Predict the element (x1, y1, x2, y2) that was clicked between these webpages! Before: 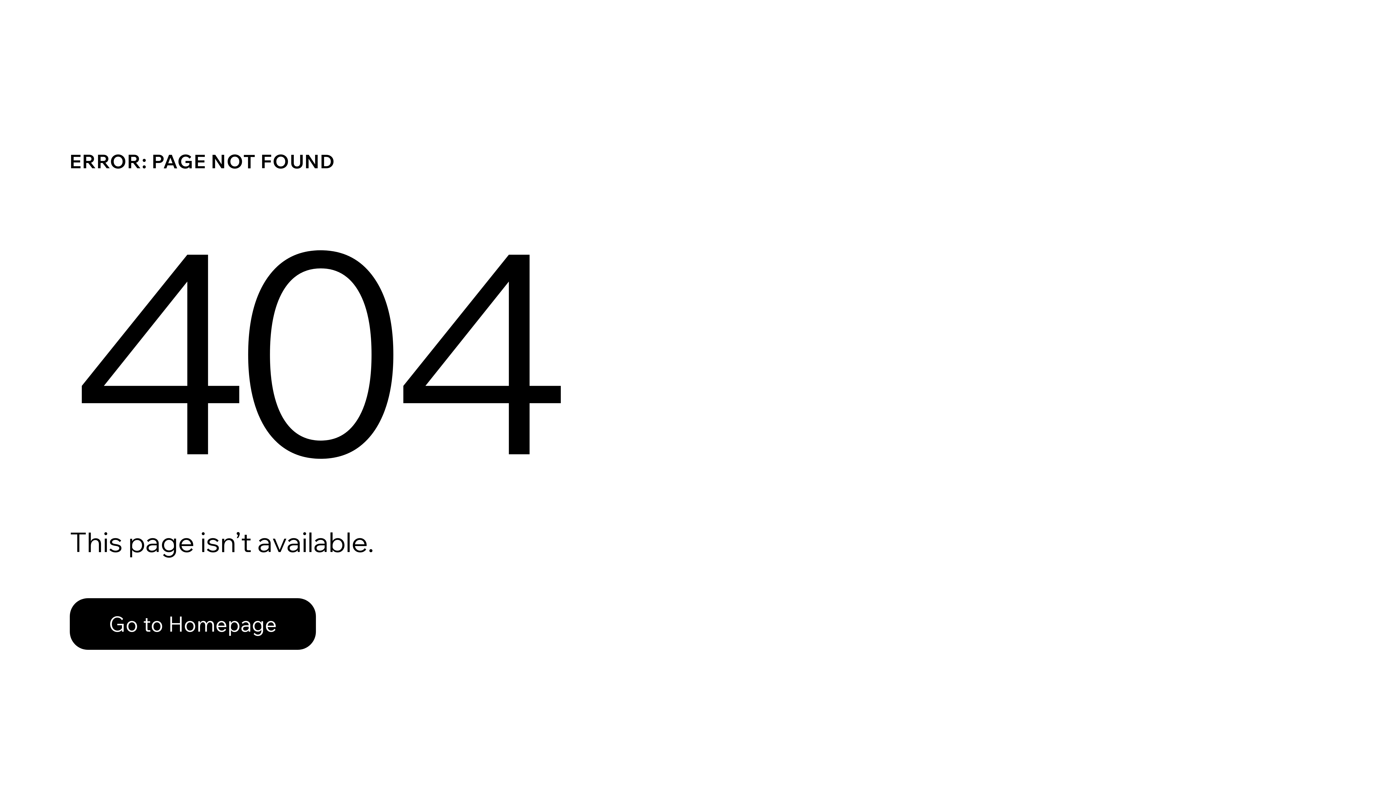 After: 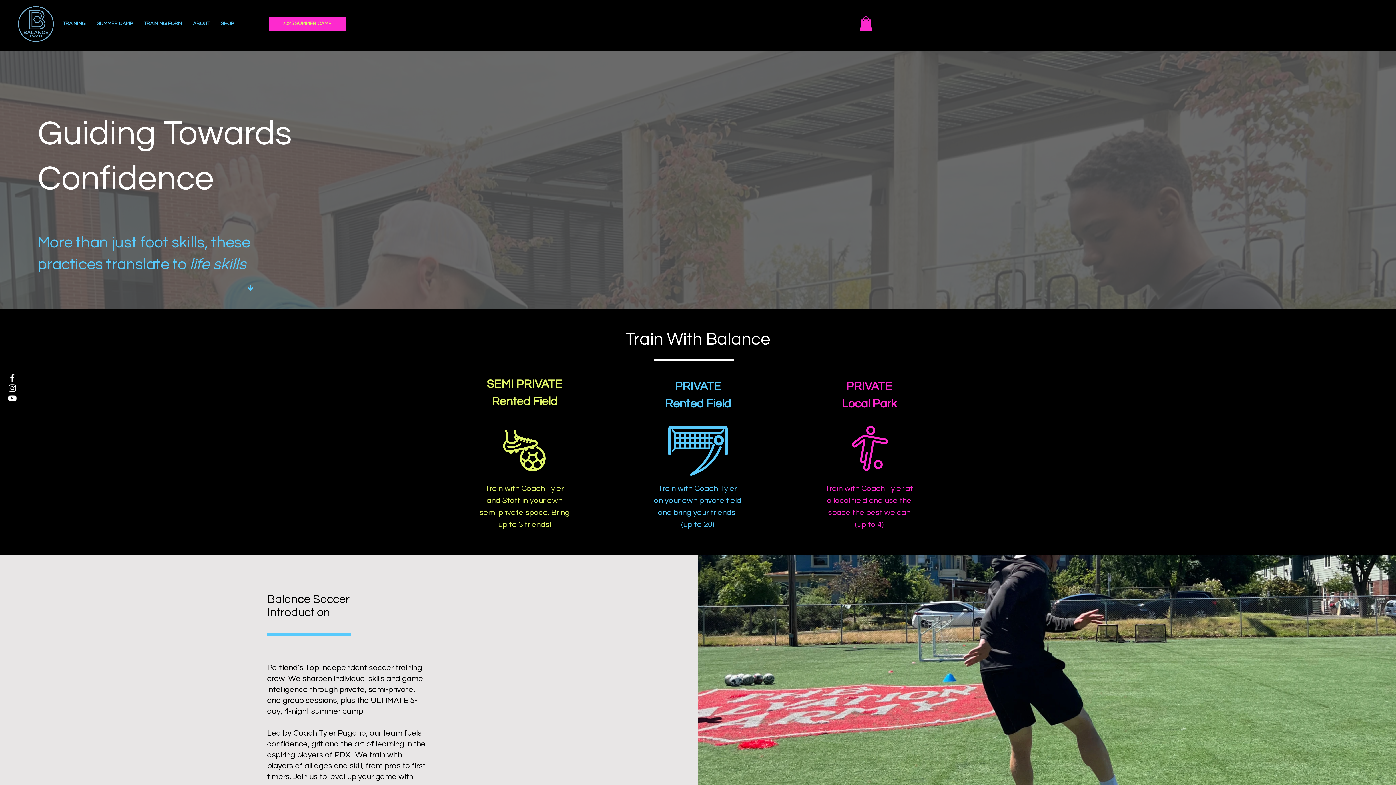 Action: label: Go to Homepage bbox: (69, 598, 316, 650)